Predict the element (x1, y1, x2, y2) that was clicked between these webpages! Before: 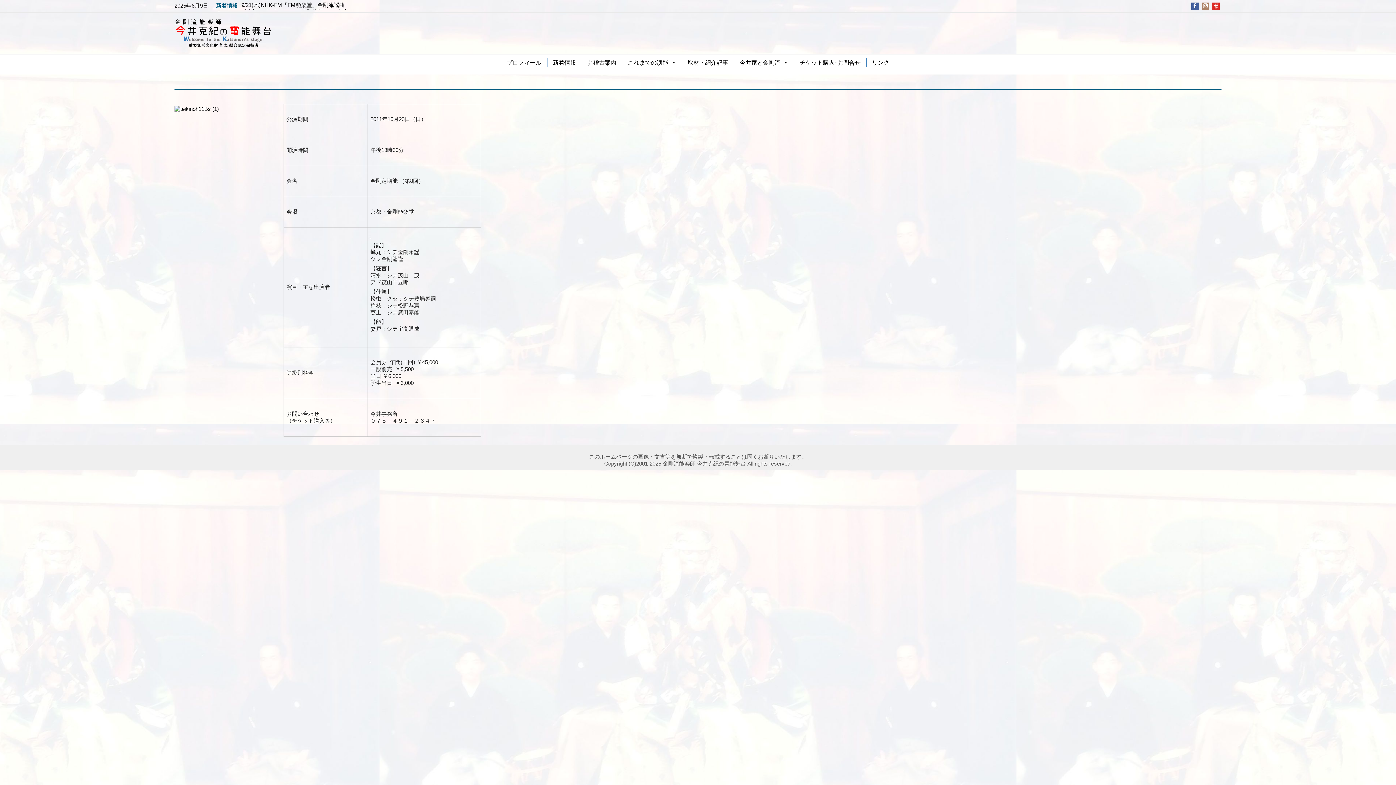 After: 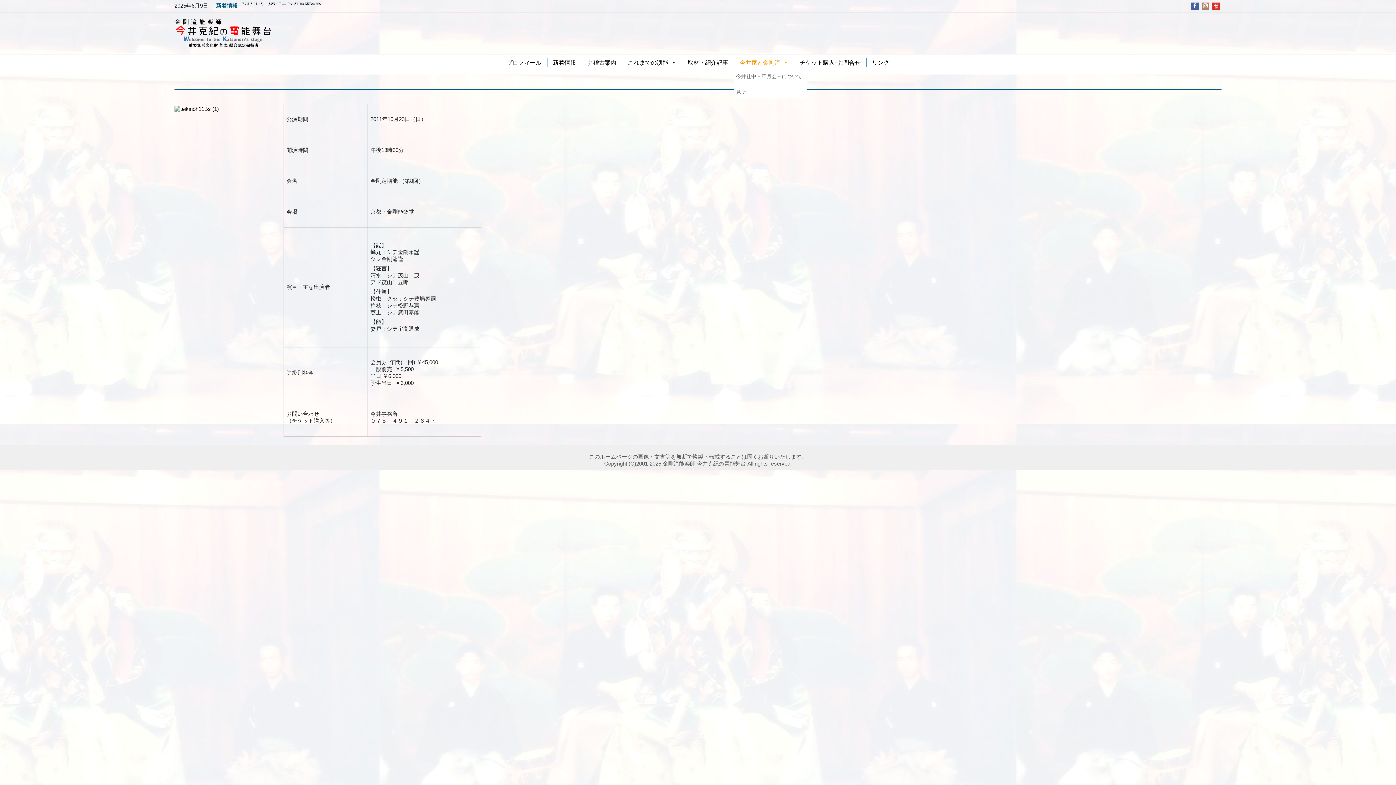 Action: bbox: (734, 58, 794, 67) label: 今井家と金剛流